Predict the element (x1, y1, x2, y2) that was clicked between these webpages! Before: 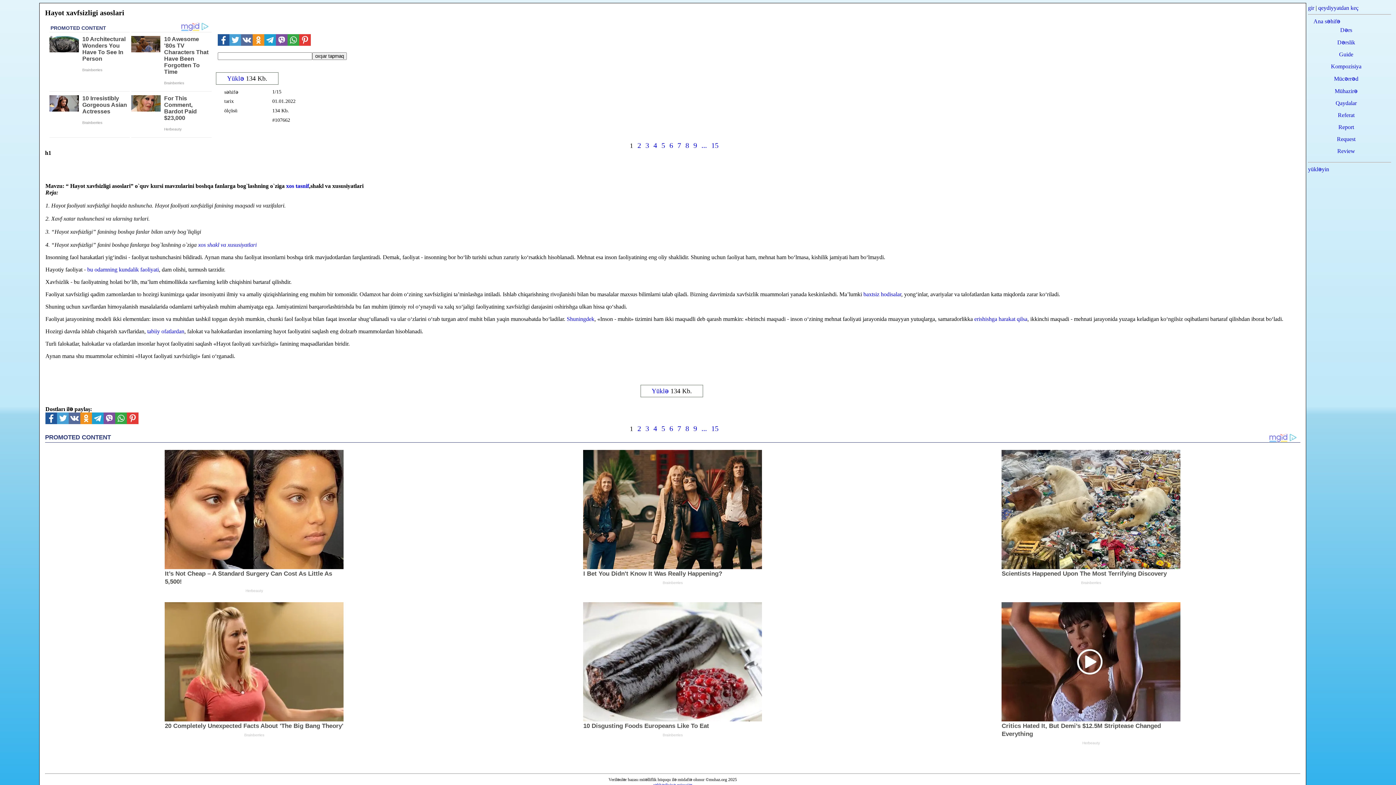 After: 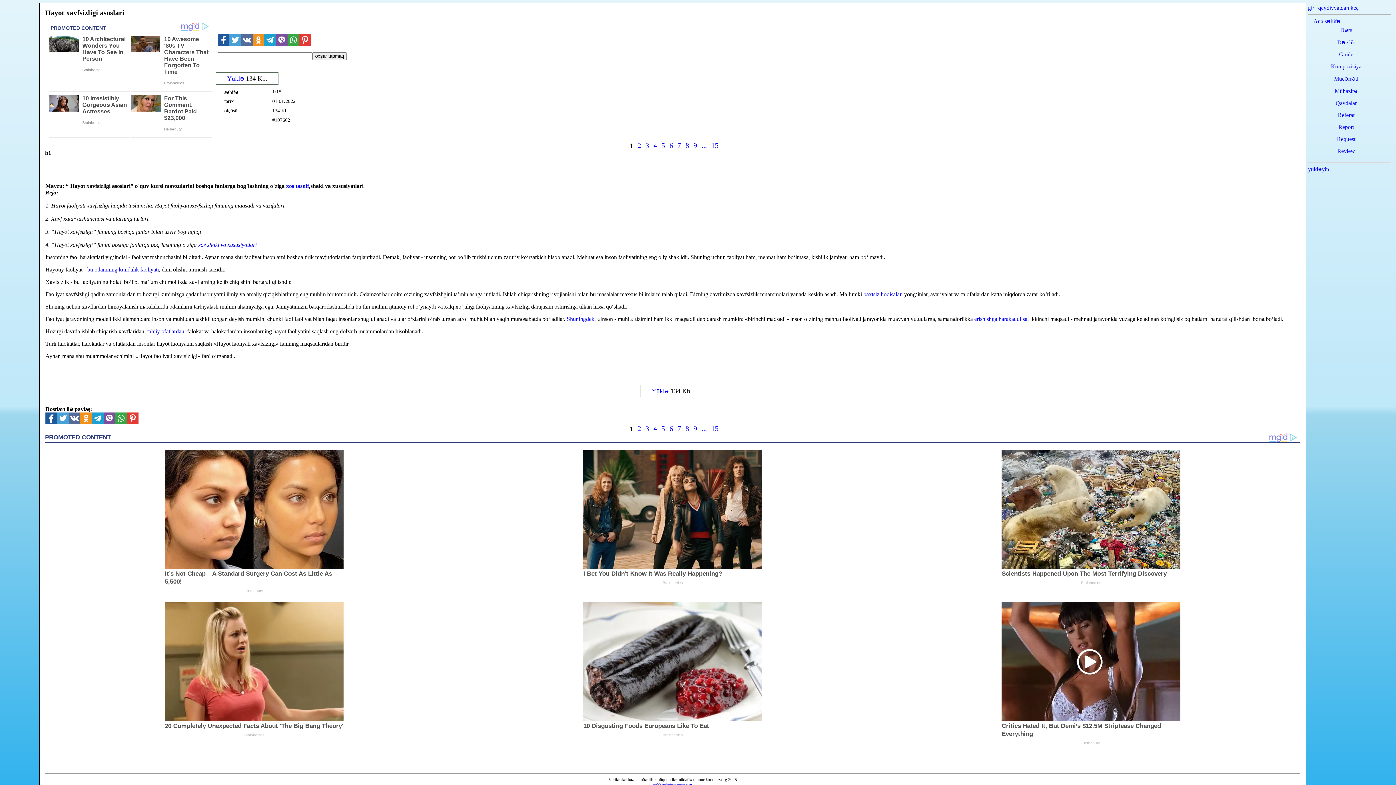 Action: bbox: (299, 34, 310, 45)